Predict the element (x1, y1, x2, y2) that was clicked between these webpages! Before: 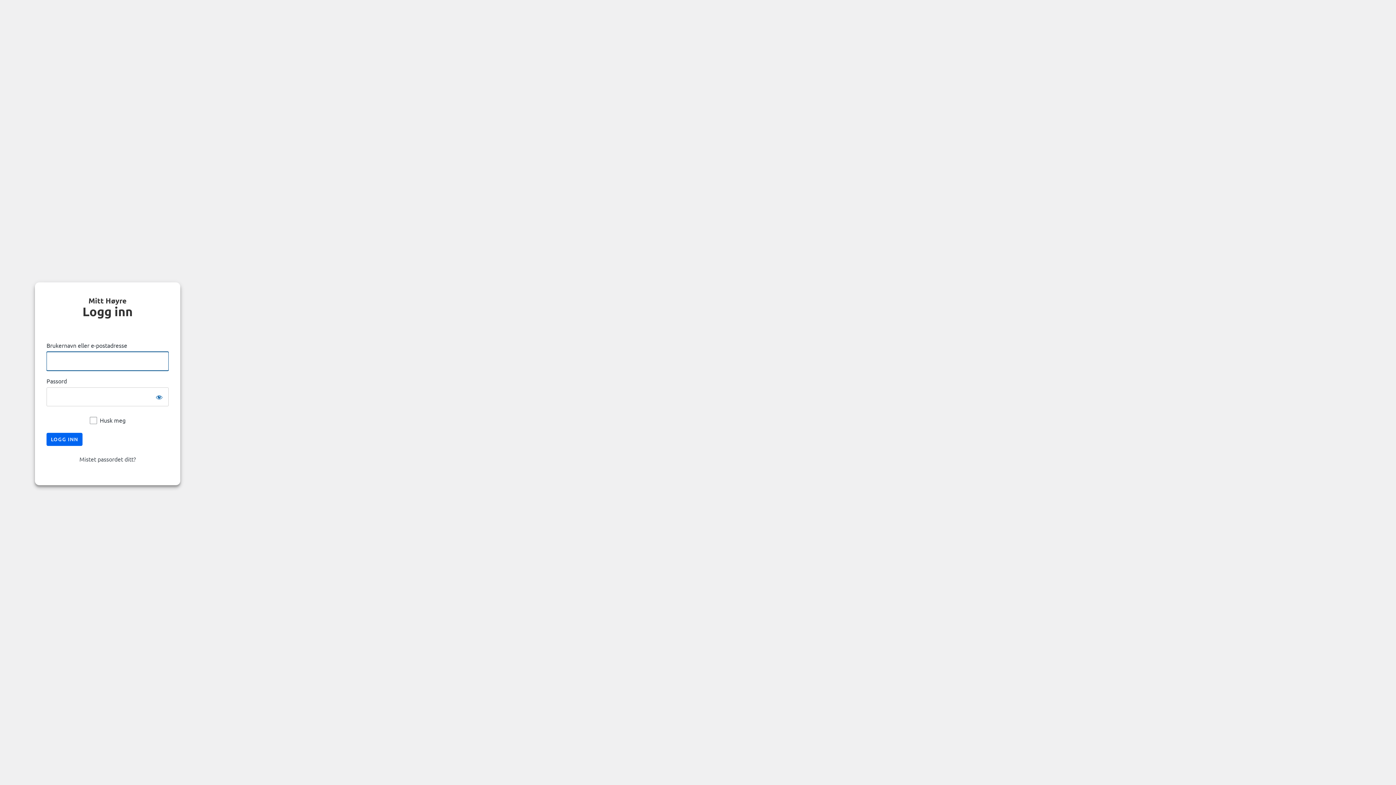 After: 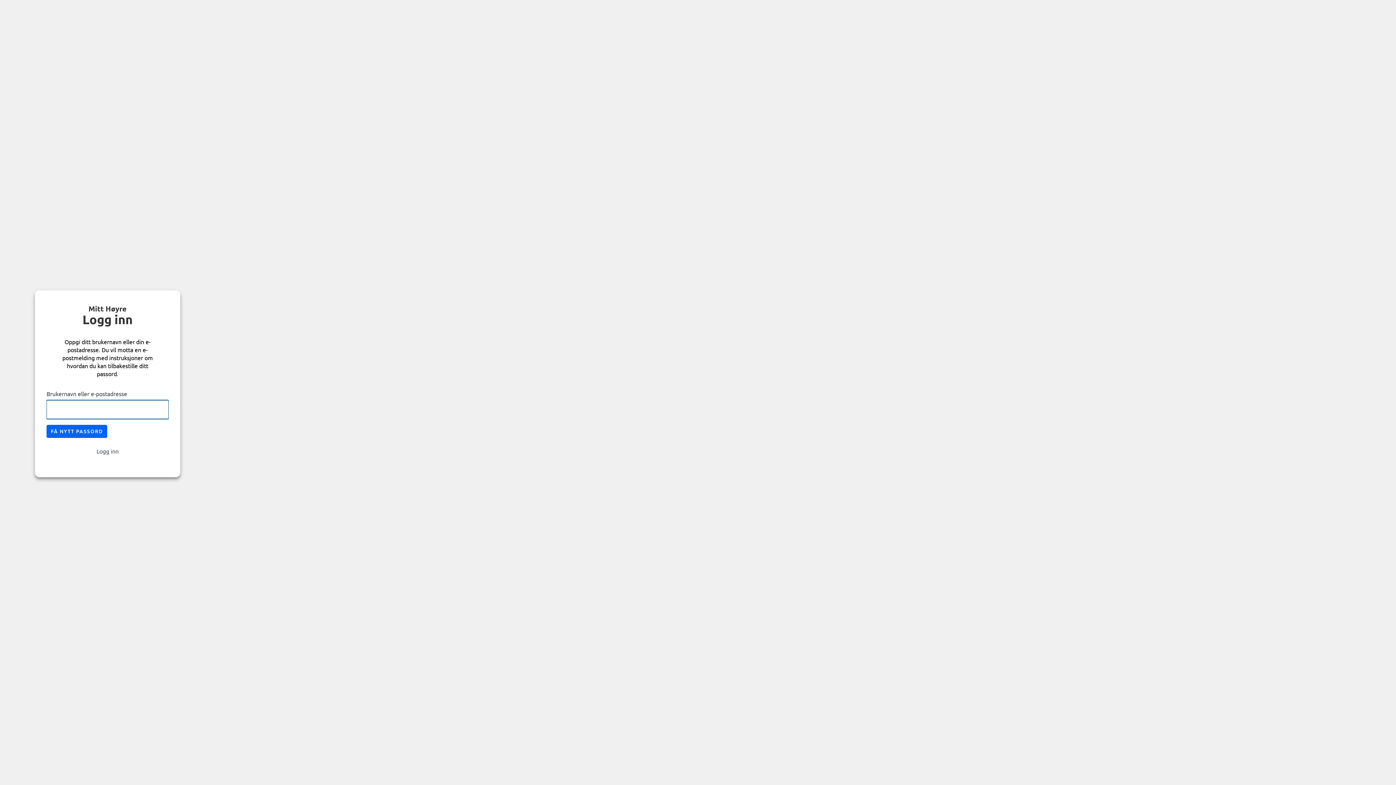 Action: label: Mistet passordet ditt? bbox: (79, 455, 135, 463)